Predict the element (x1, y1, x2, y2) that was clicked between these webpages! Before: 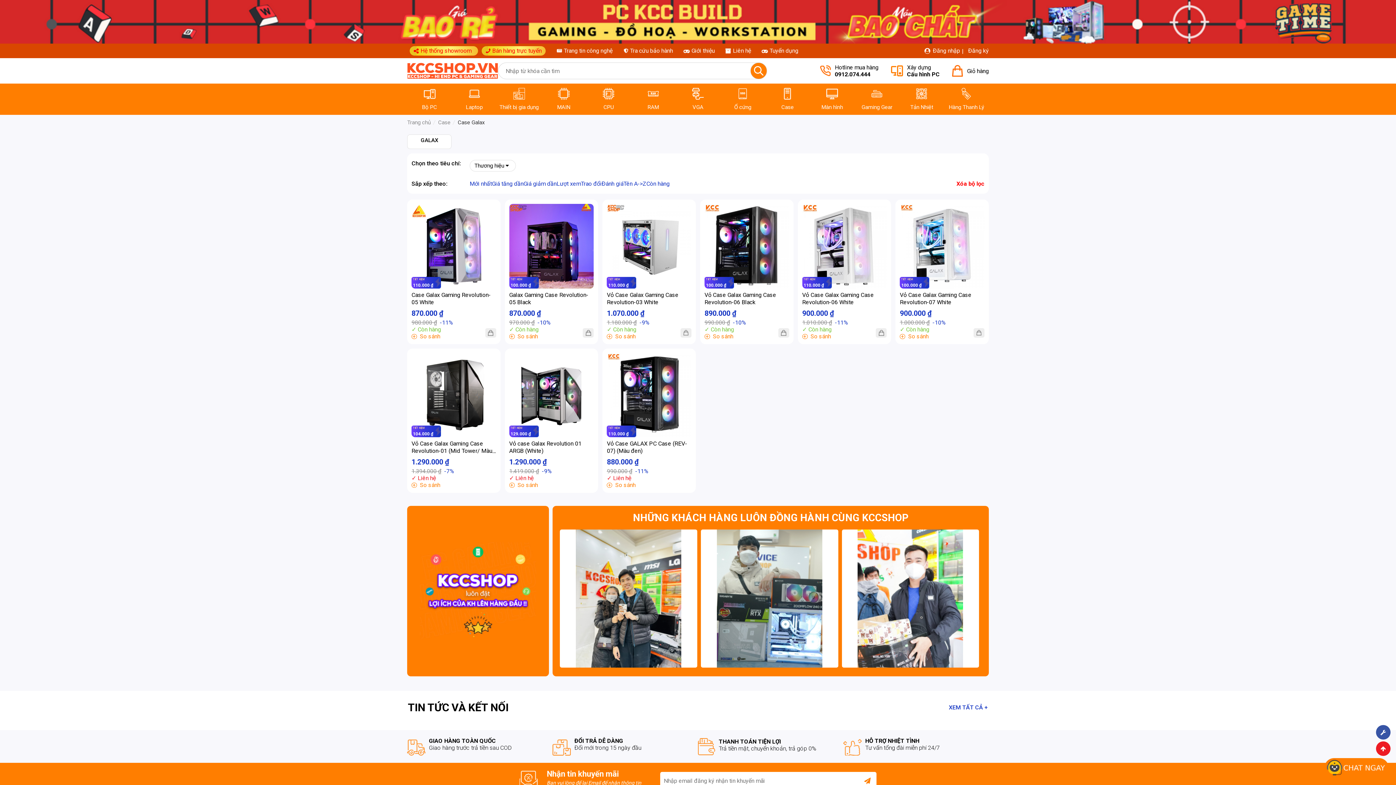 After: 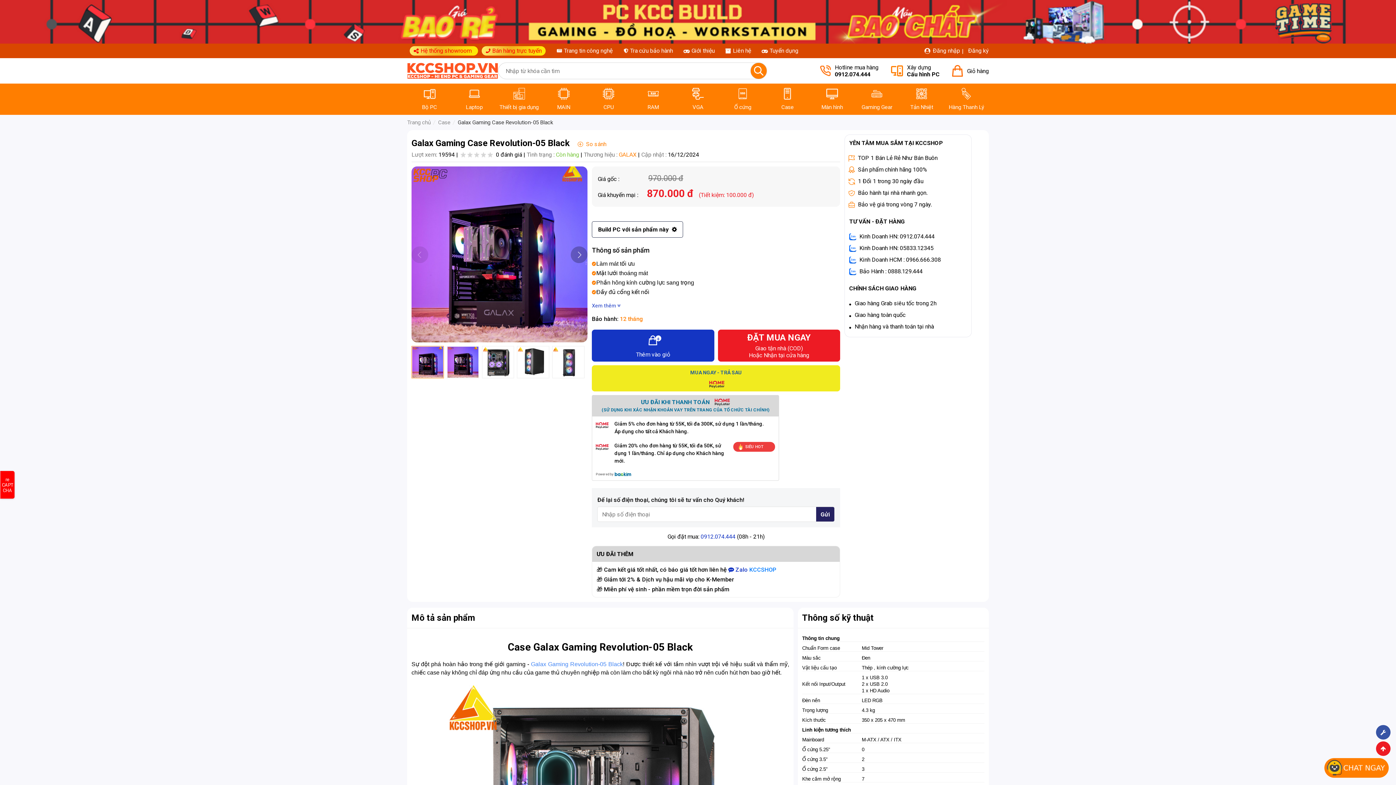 Action: bbox: (509, 204, 593, 288) label: TIẾT KIỆM
100.000 ₫